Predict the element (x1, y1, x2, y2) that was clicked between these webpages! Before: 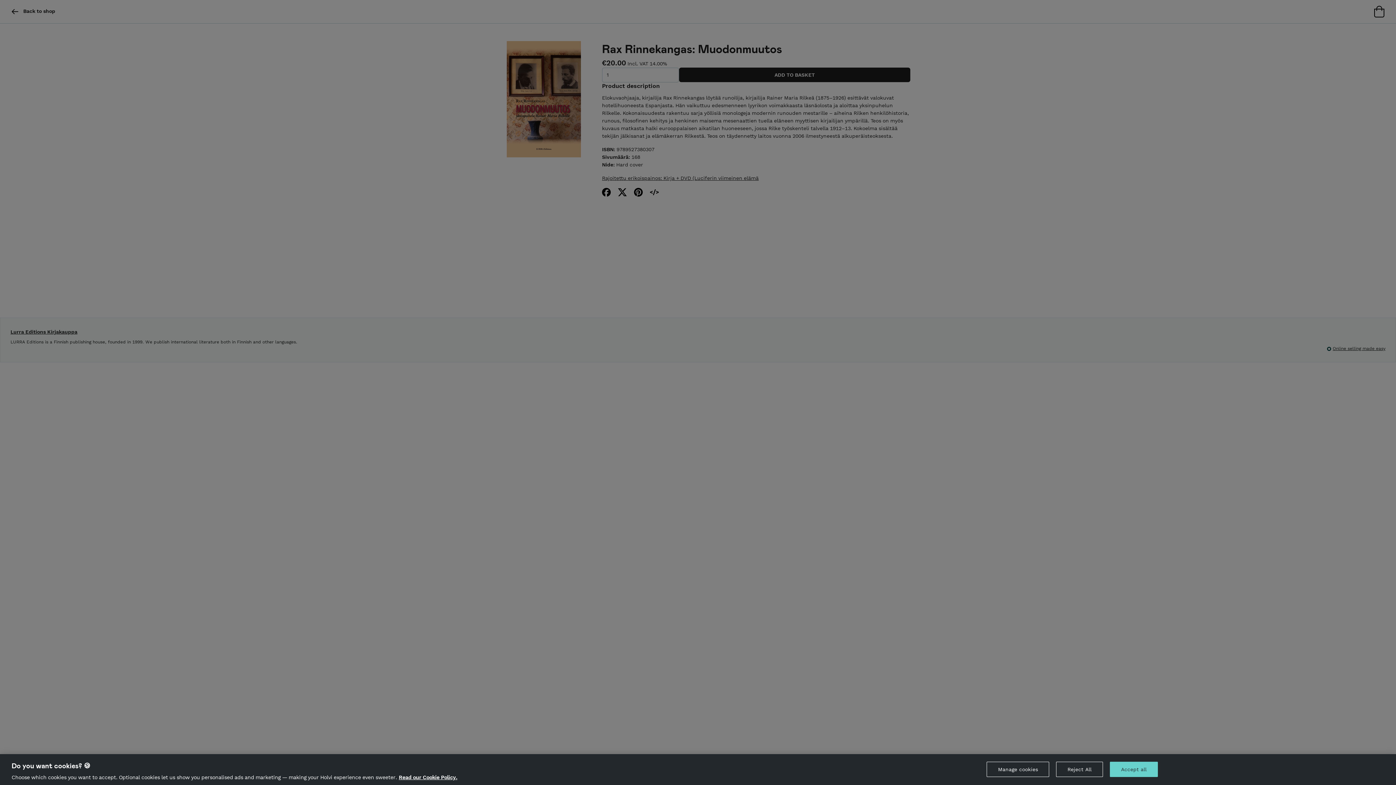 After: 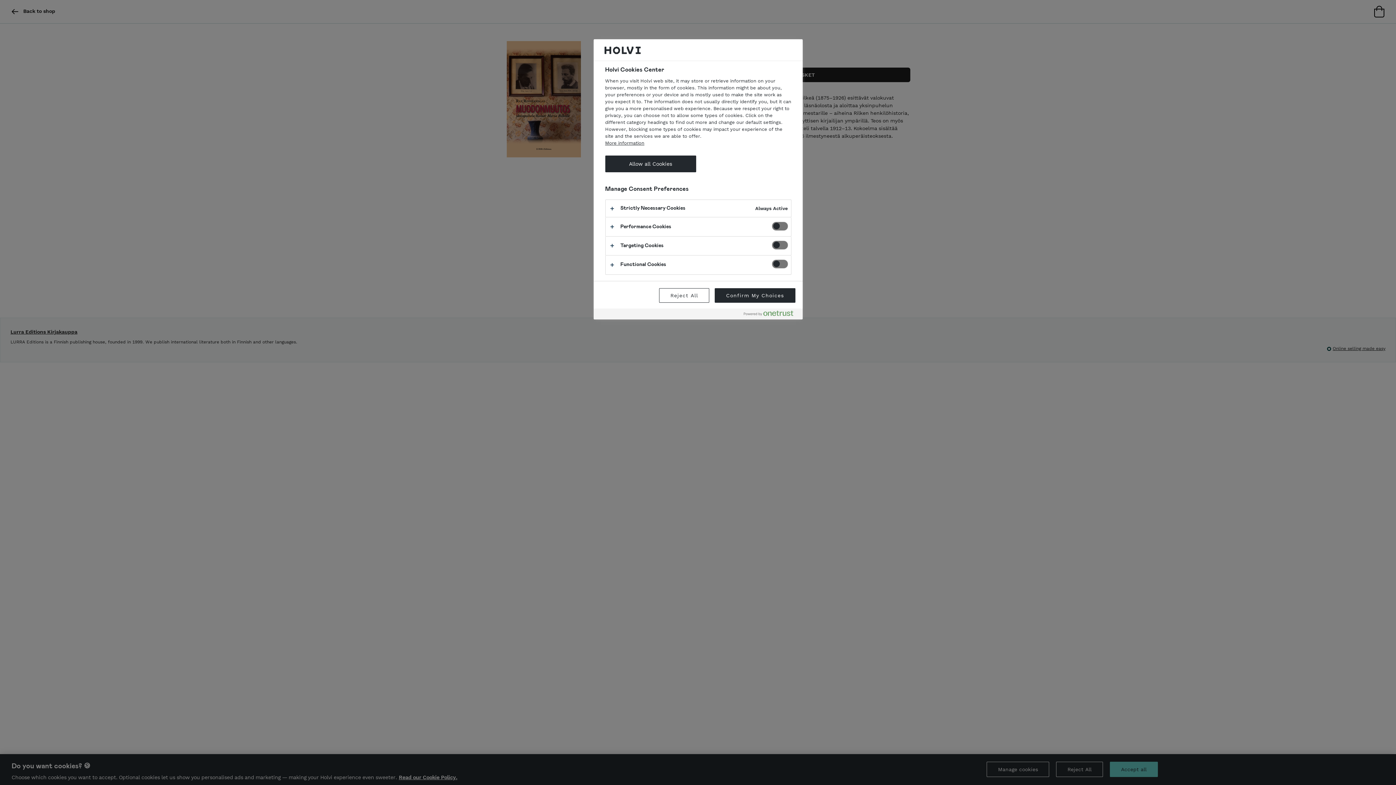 Action: label: Manage cookies bbox: (987, 762, 1049, 777)